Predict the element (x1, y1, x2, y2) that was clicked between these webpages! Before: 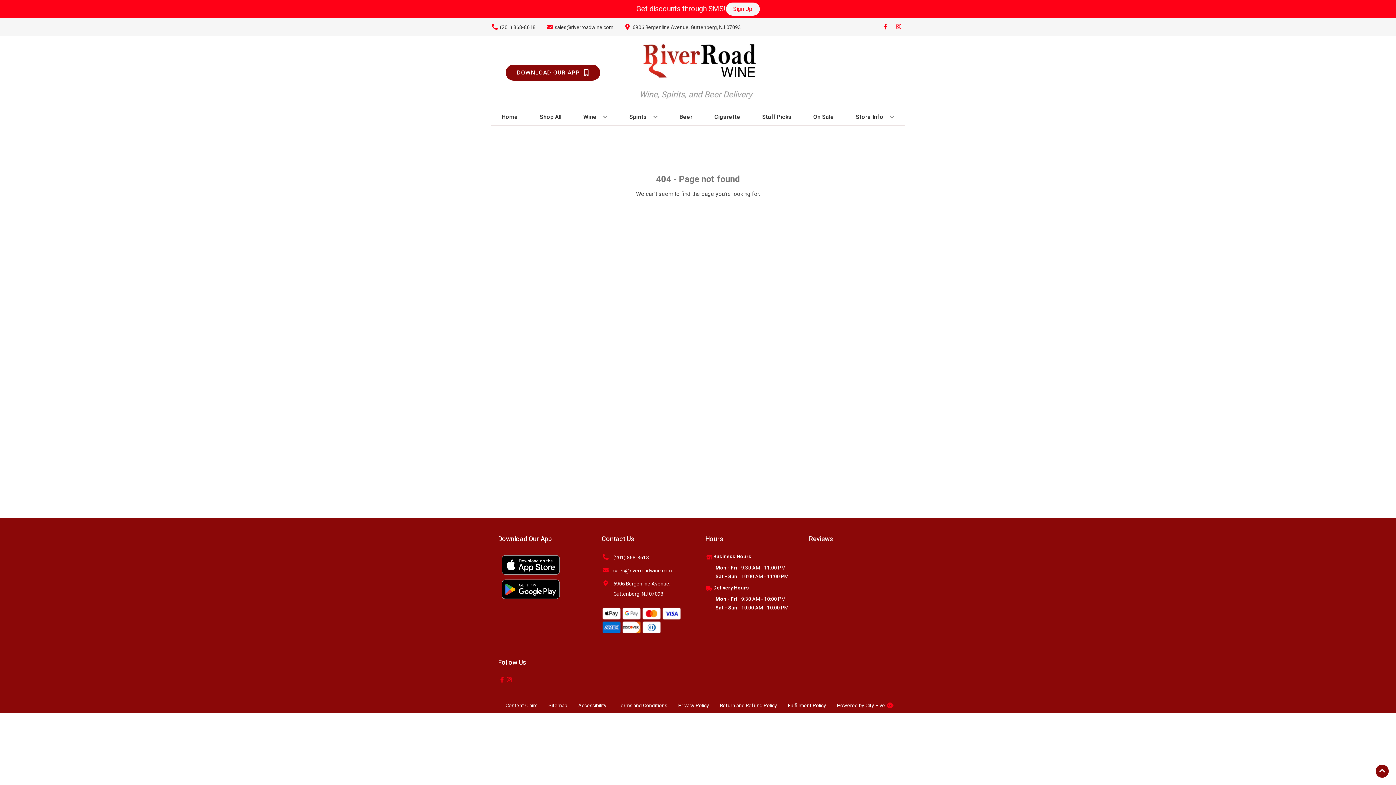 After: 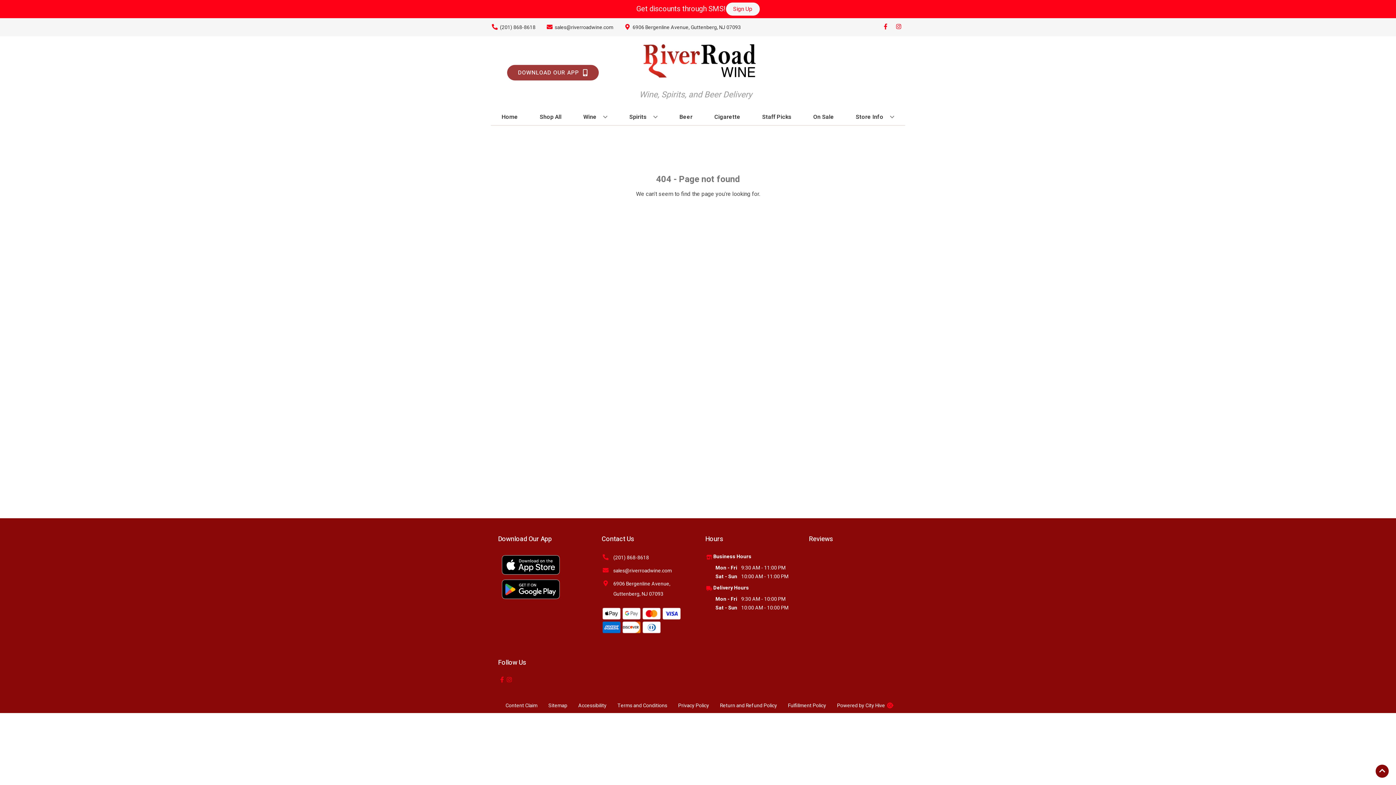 Action: bbox: (505, 64, 600, 80) label: Opens app link in a new tab to DOWNLOAD OUR APP